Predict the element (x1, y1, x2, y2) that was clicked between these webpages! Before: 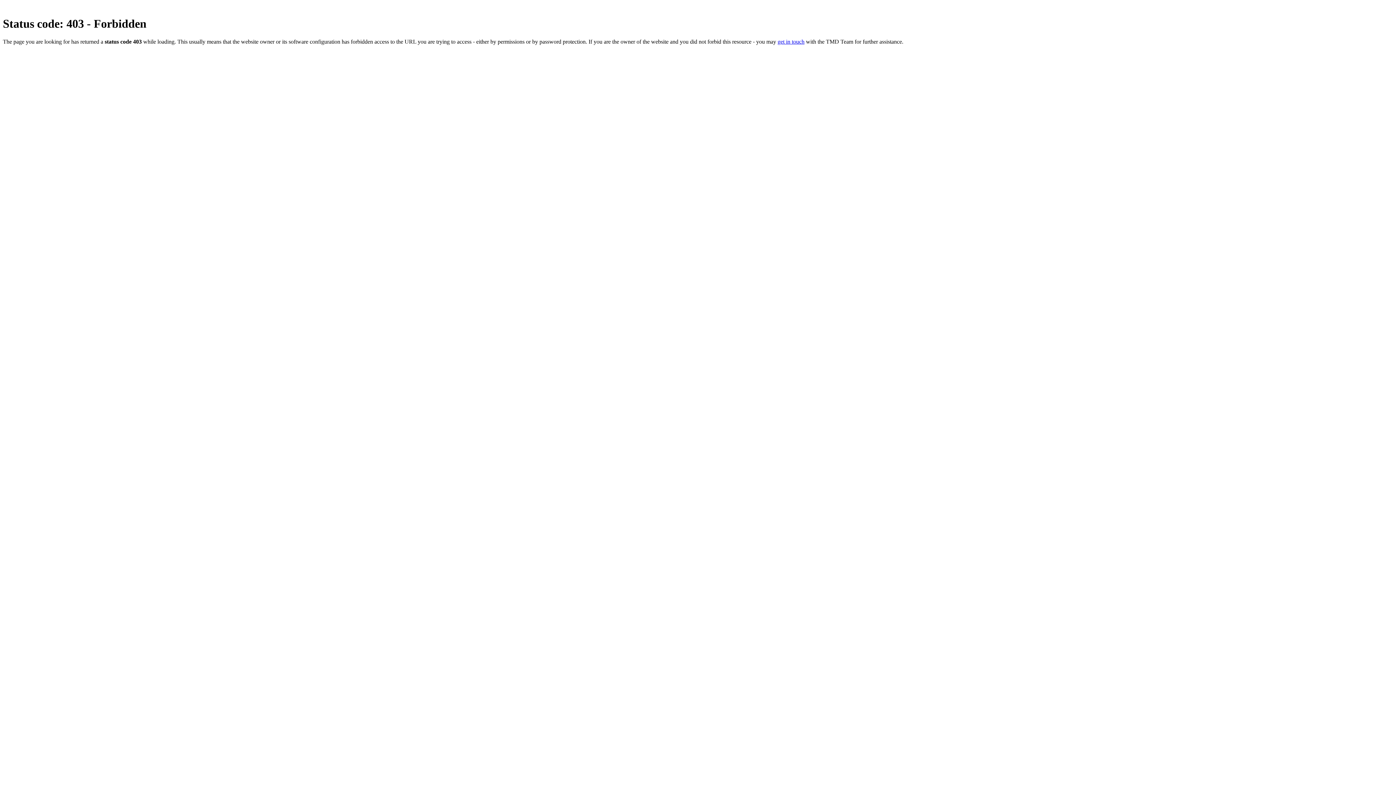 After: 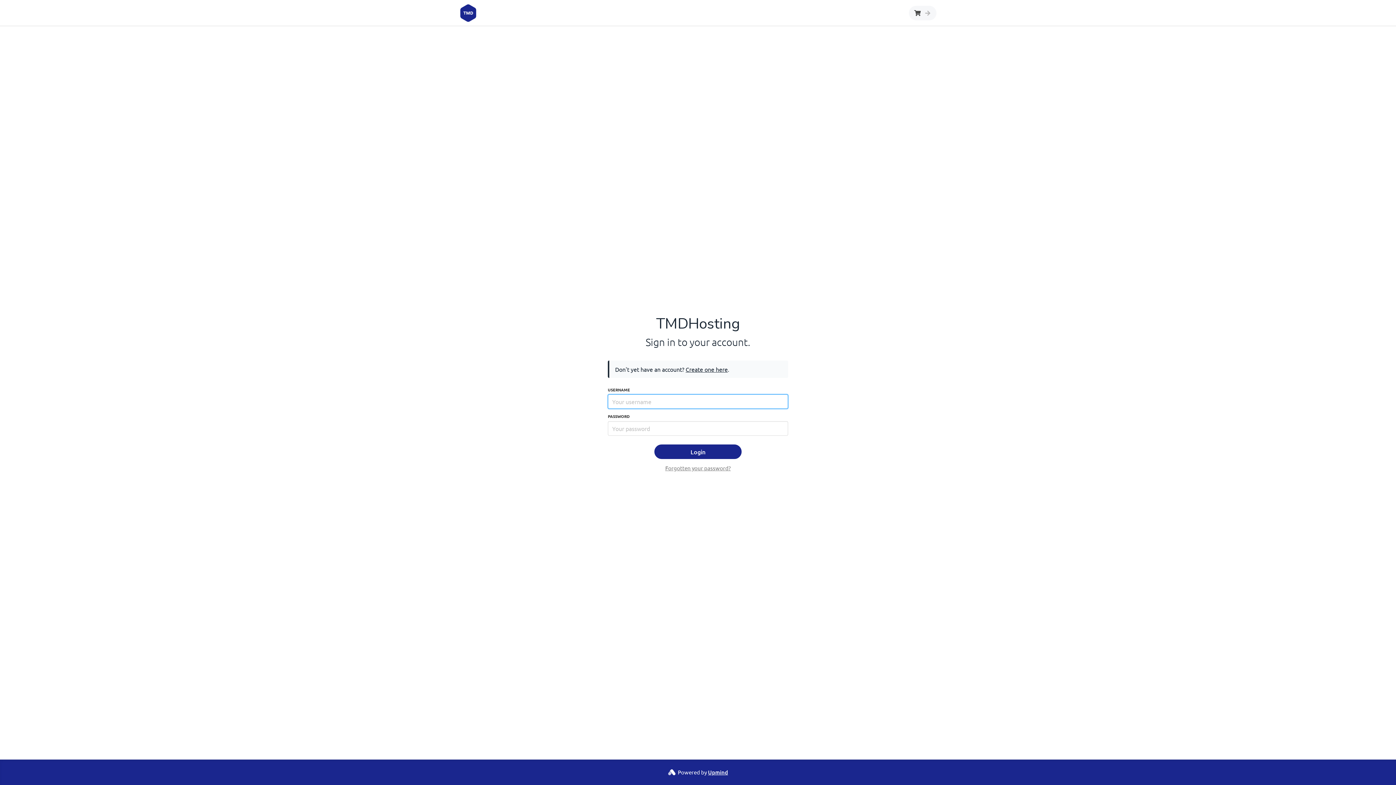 Action: label: get in touch bbox: (777, 38, 804, 44)